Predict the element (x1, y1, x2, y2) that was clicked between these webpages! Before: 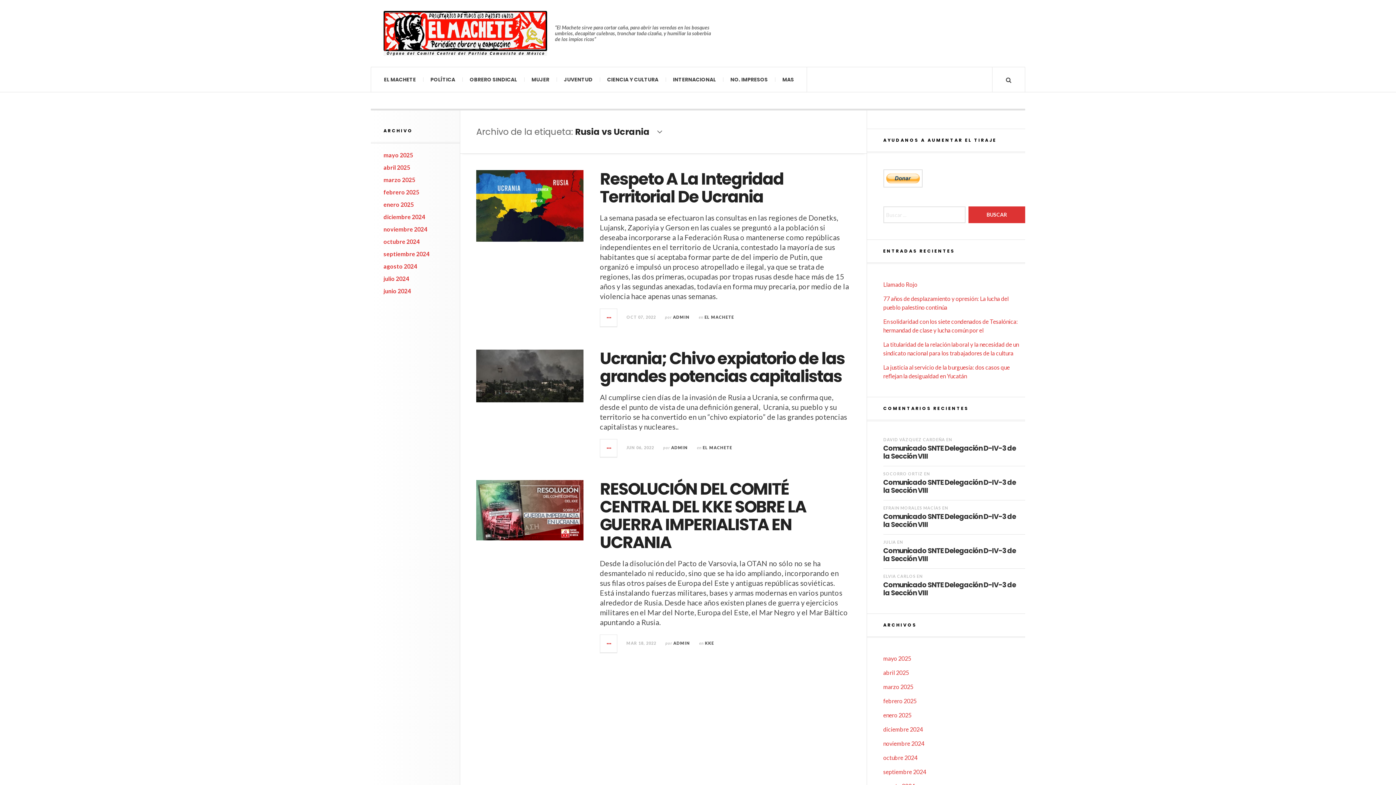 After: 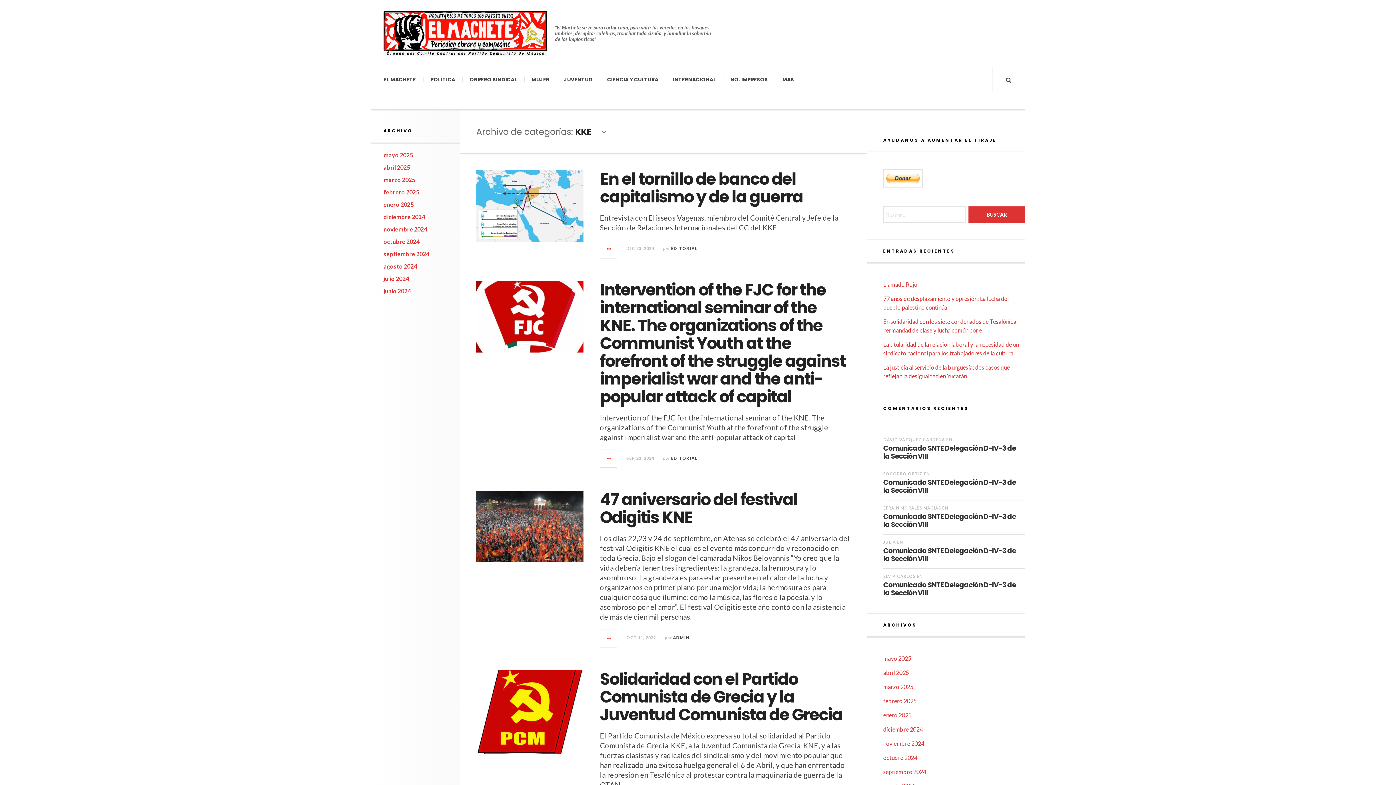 Action: bbox: (705, 641, 714, 645) label: KKE